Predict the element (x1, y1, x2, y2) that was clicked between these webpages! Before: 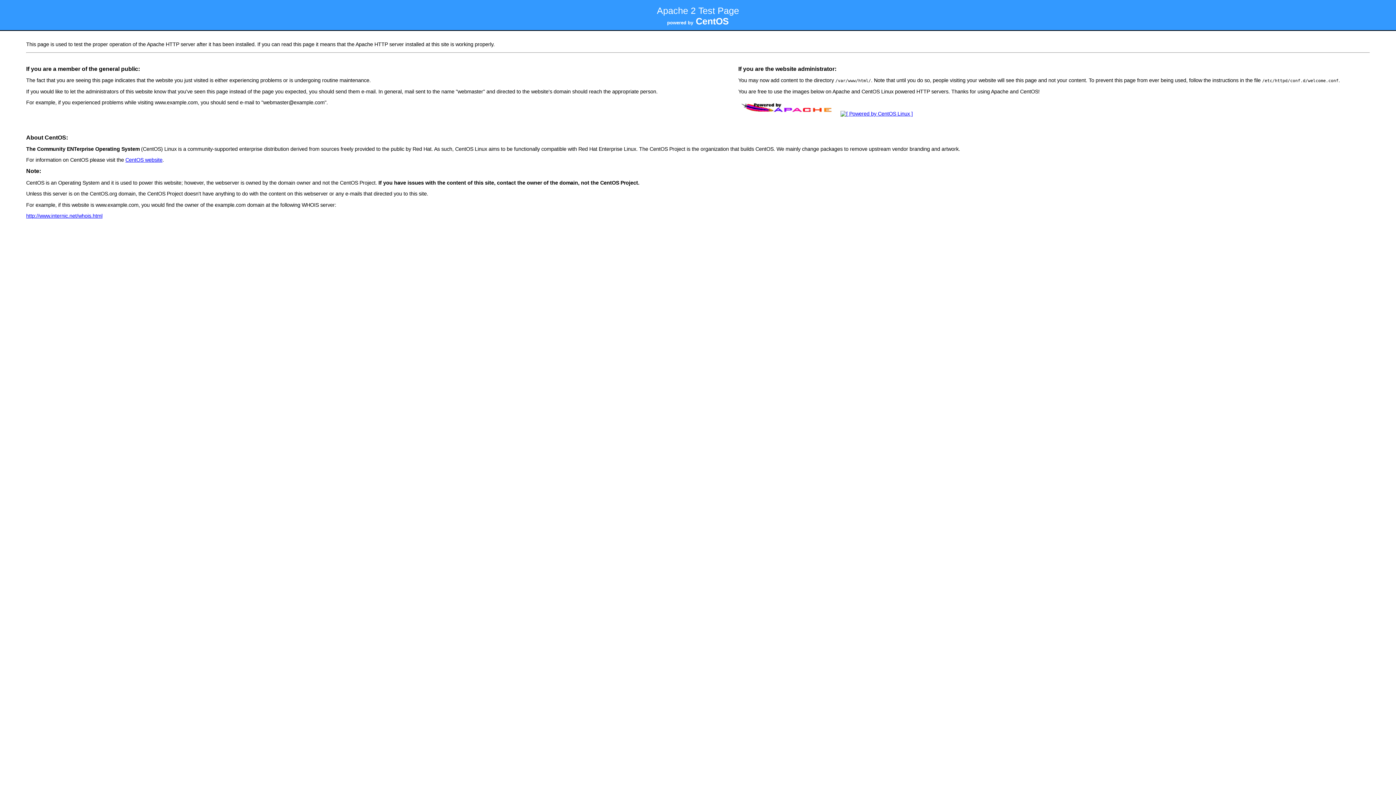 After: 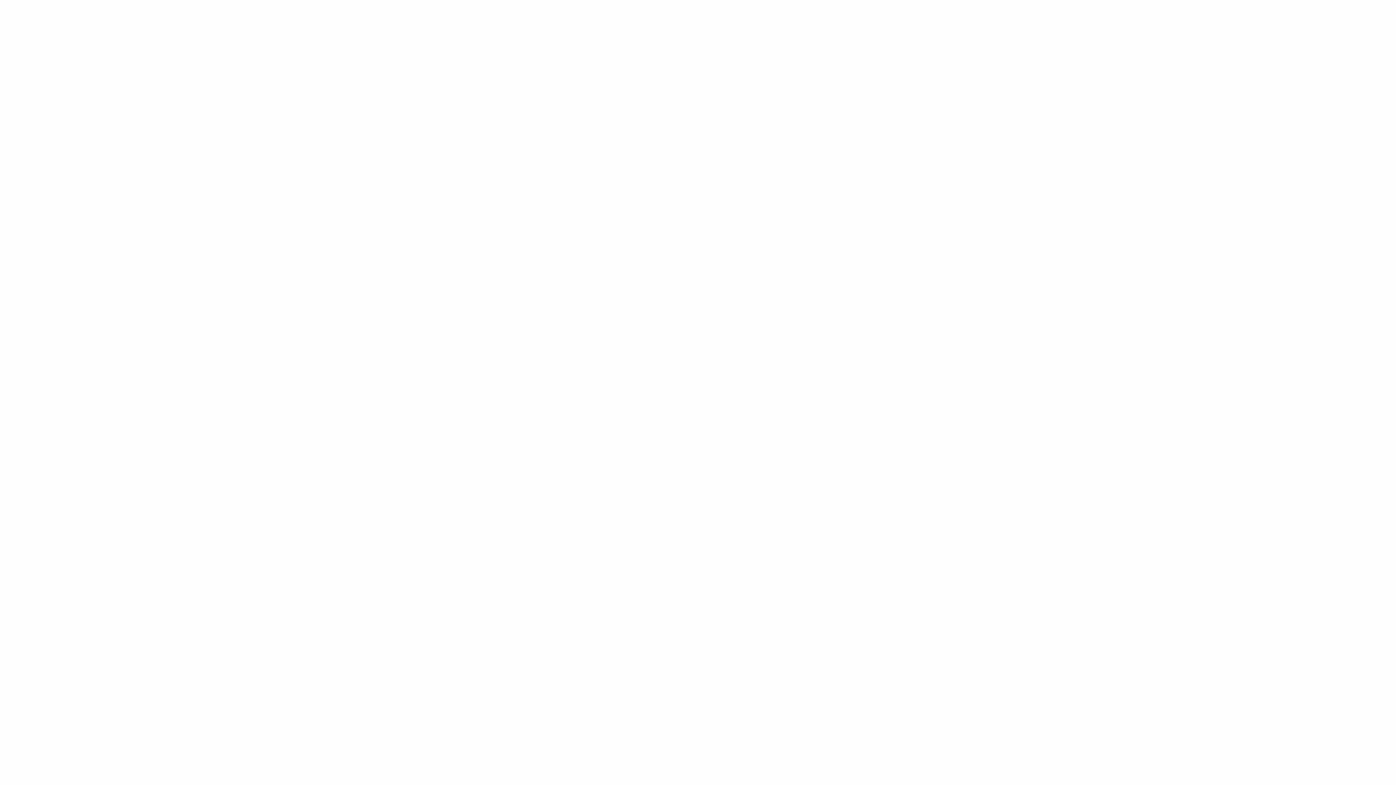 Action: bbox: (26, 213, 102, 218) label: http://www.internic.net/whois.html